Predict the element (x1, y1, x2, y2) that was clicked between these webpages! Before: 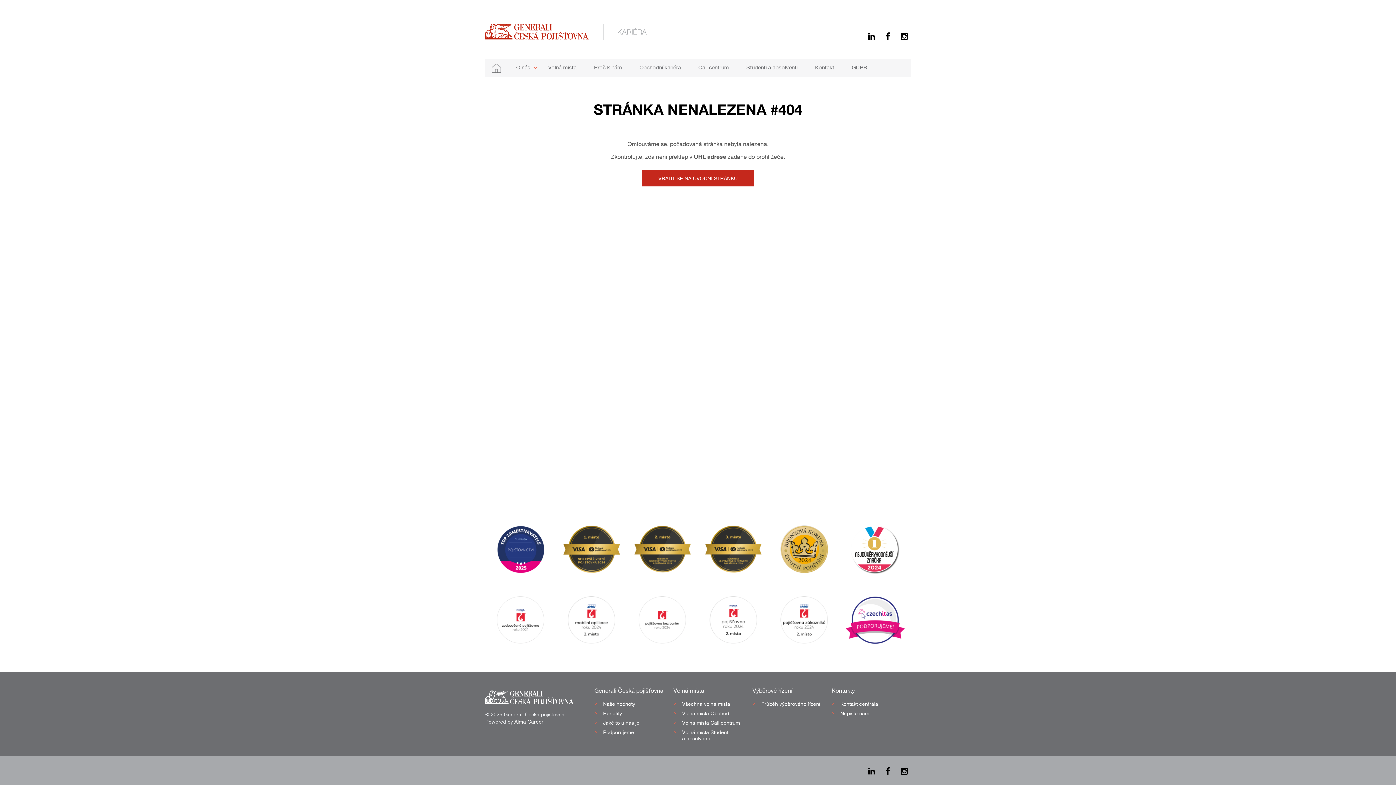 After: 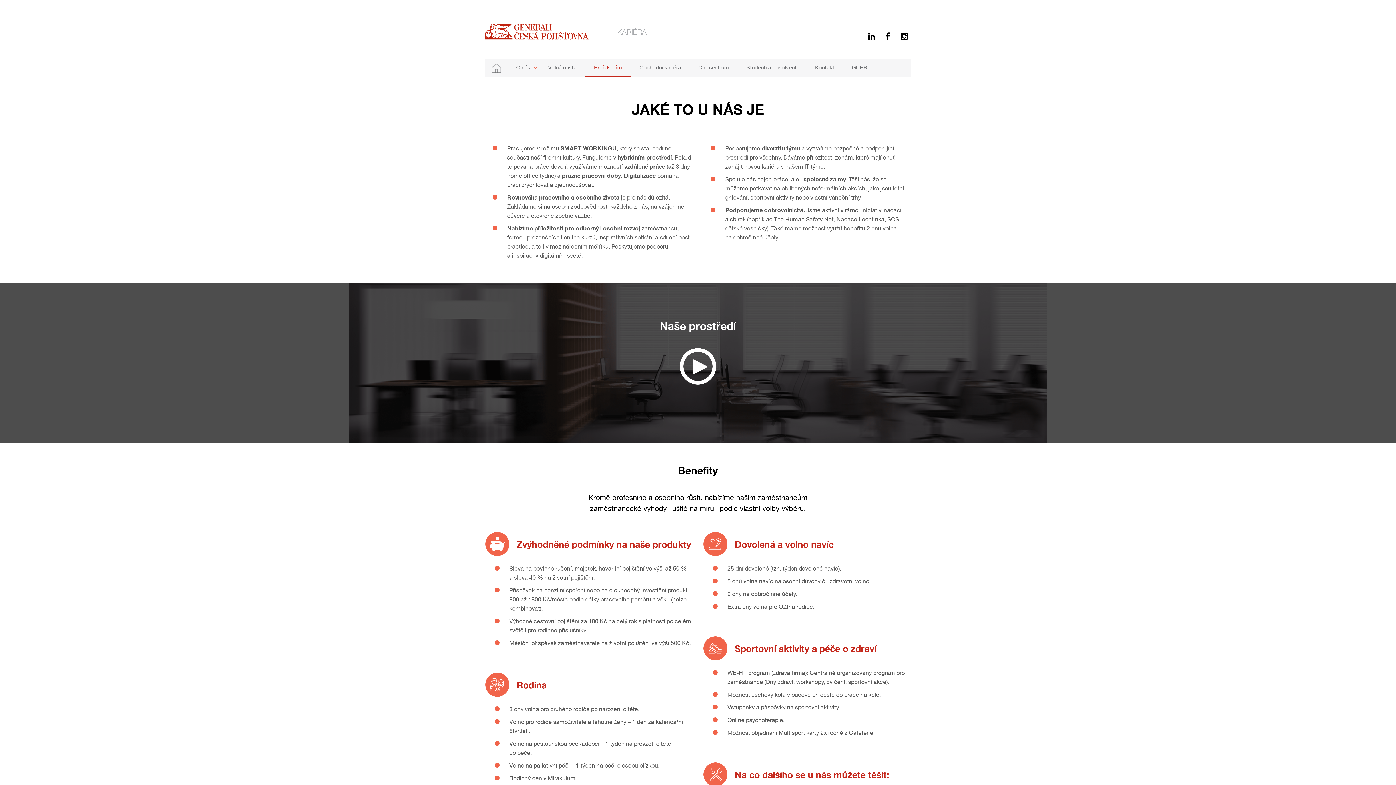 Action: label: Benefity bbox: (594, 710, 668, 716)